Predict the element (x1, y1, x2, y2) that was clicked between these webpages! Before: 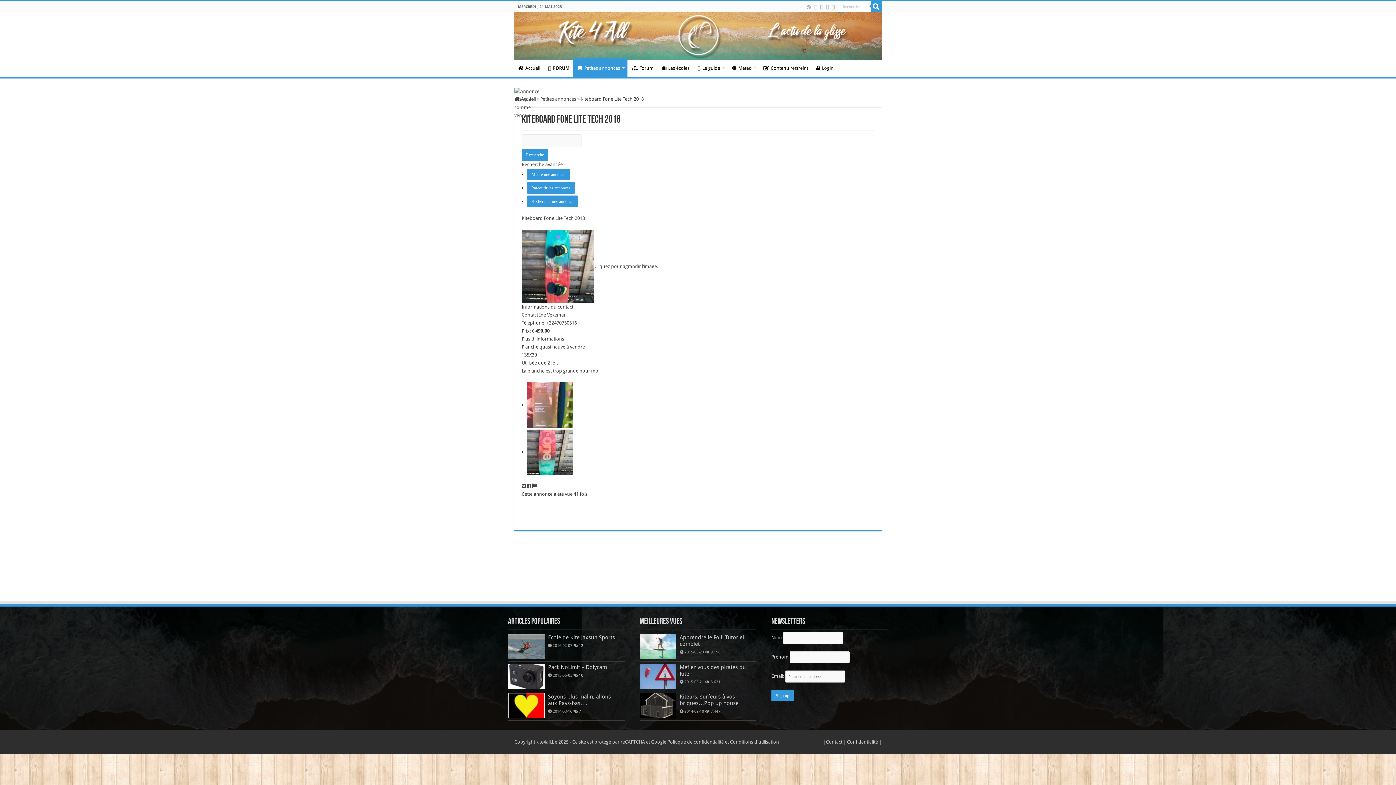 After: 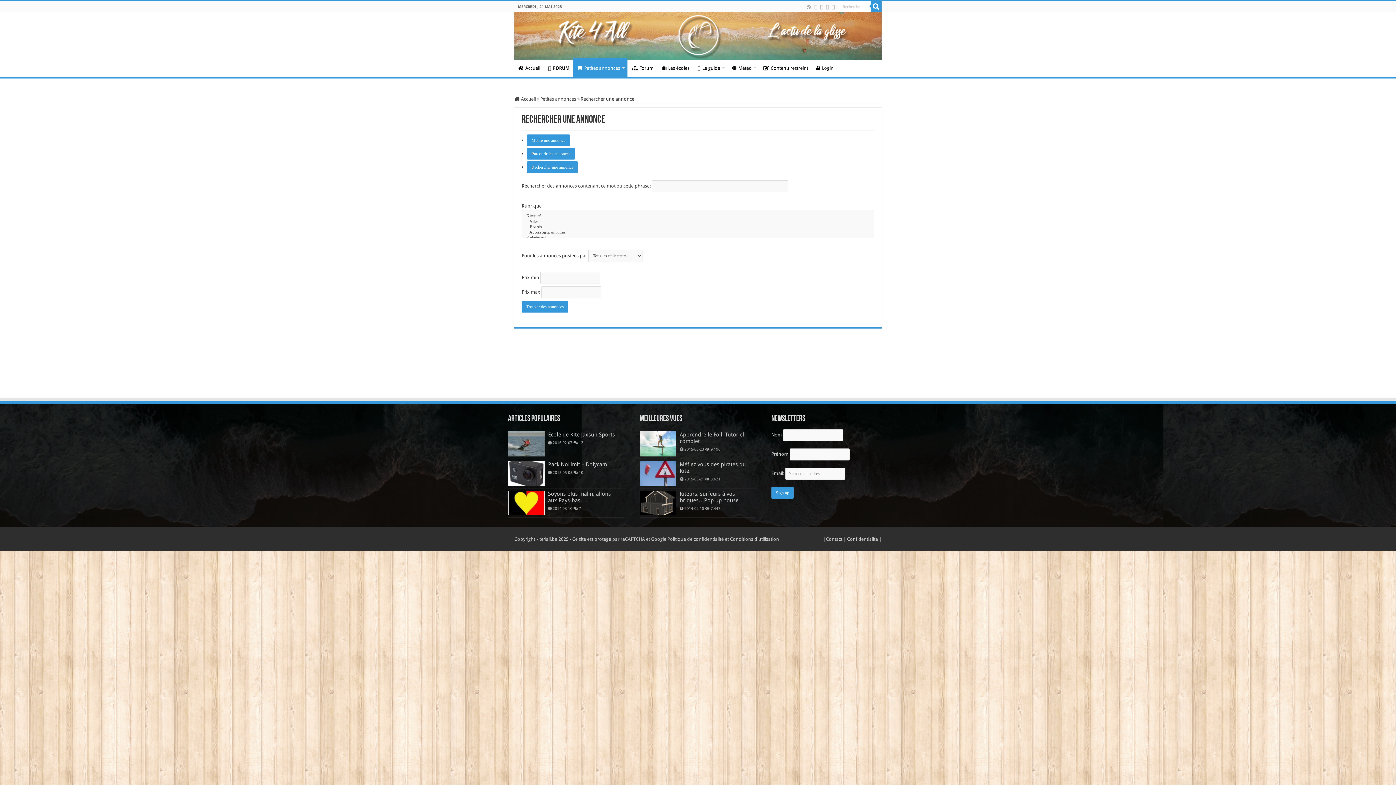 Action: label: Recherche avancée bbox: (521, 161, 562, 167)